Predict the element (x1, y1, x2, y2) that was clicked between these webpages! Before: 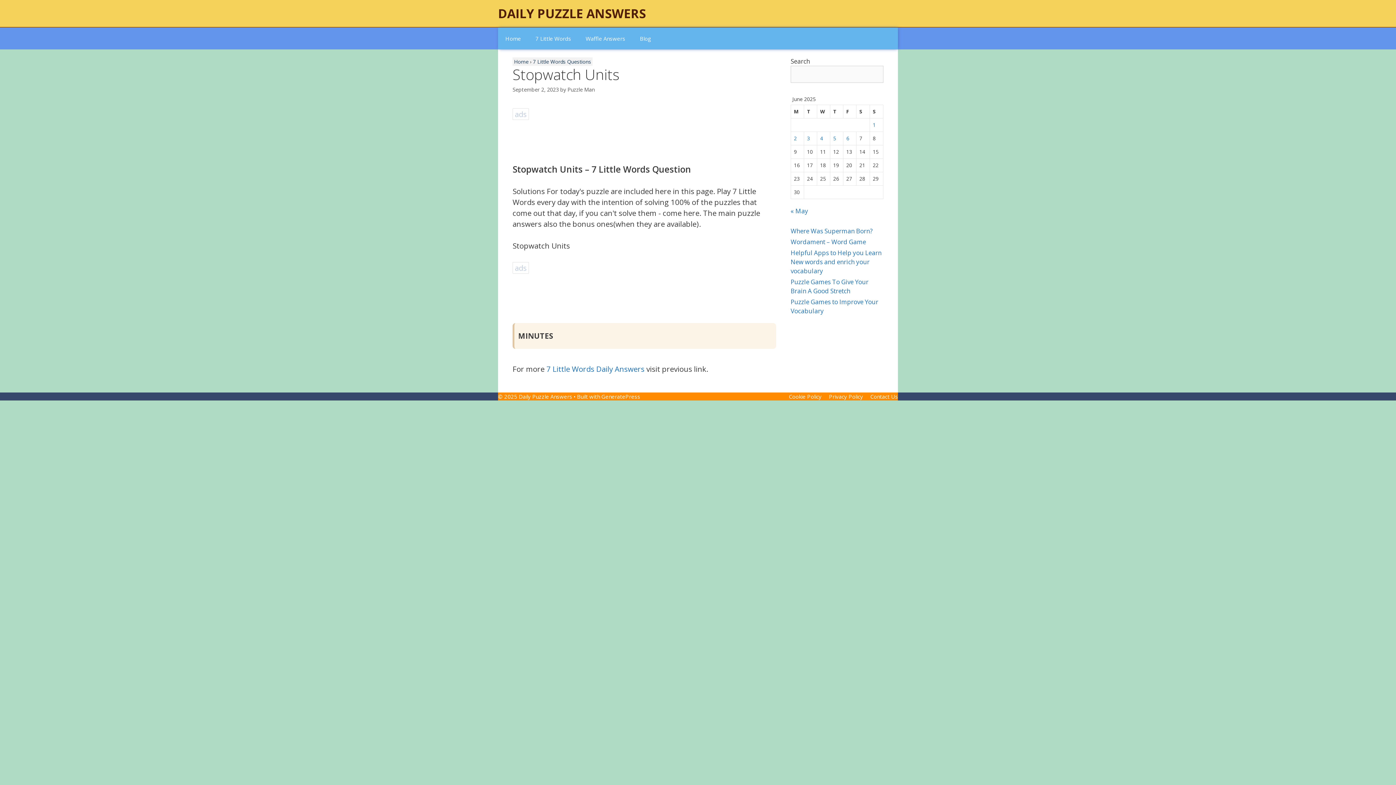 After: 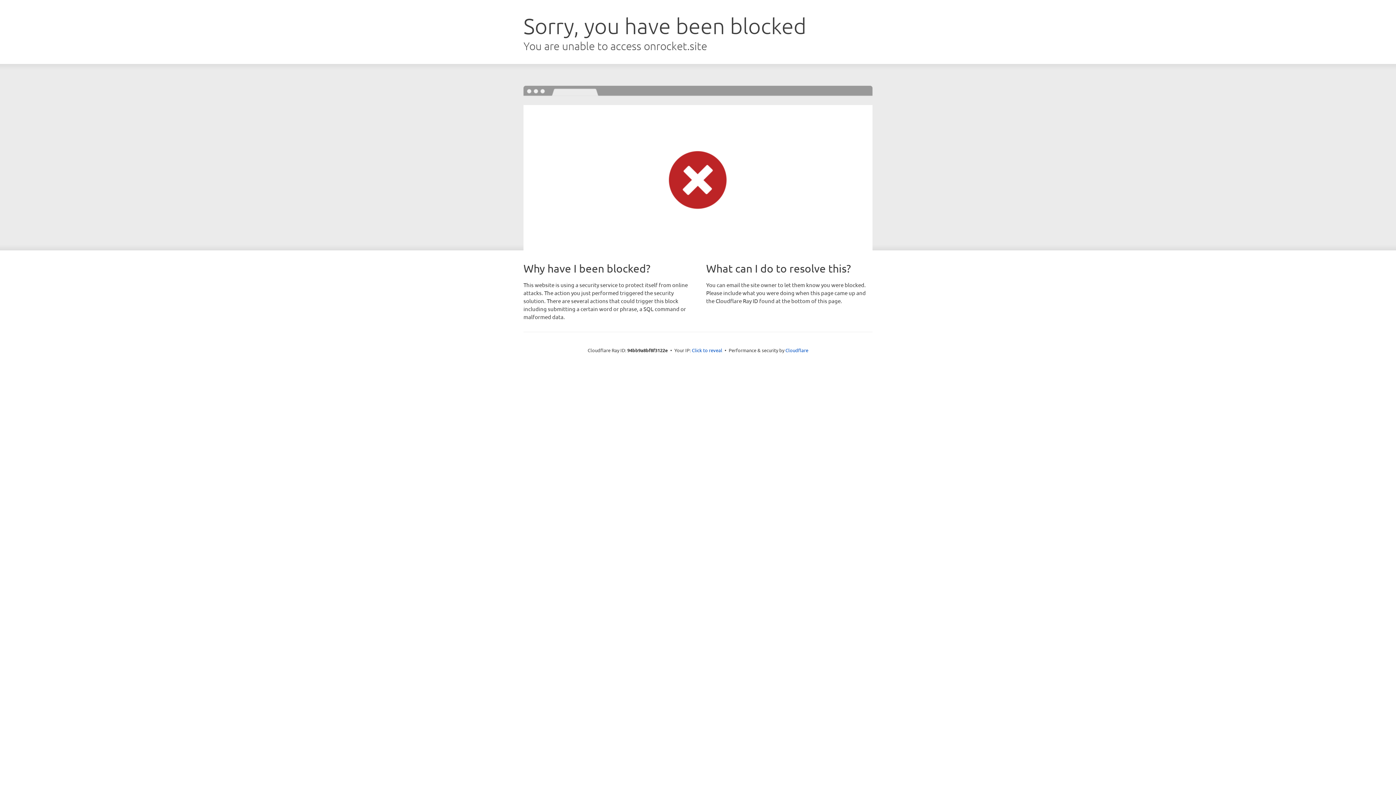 Action: bbox: (601, 393, 640, 400) label: GeneratePress